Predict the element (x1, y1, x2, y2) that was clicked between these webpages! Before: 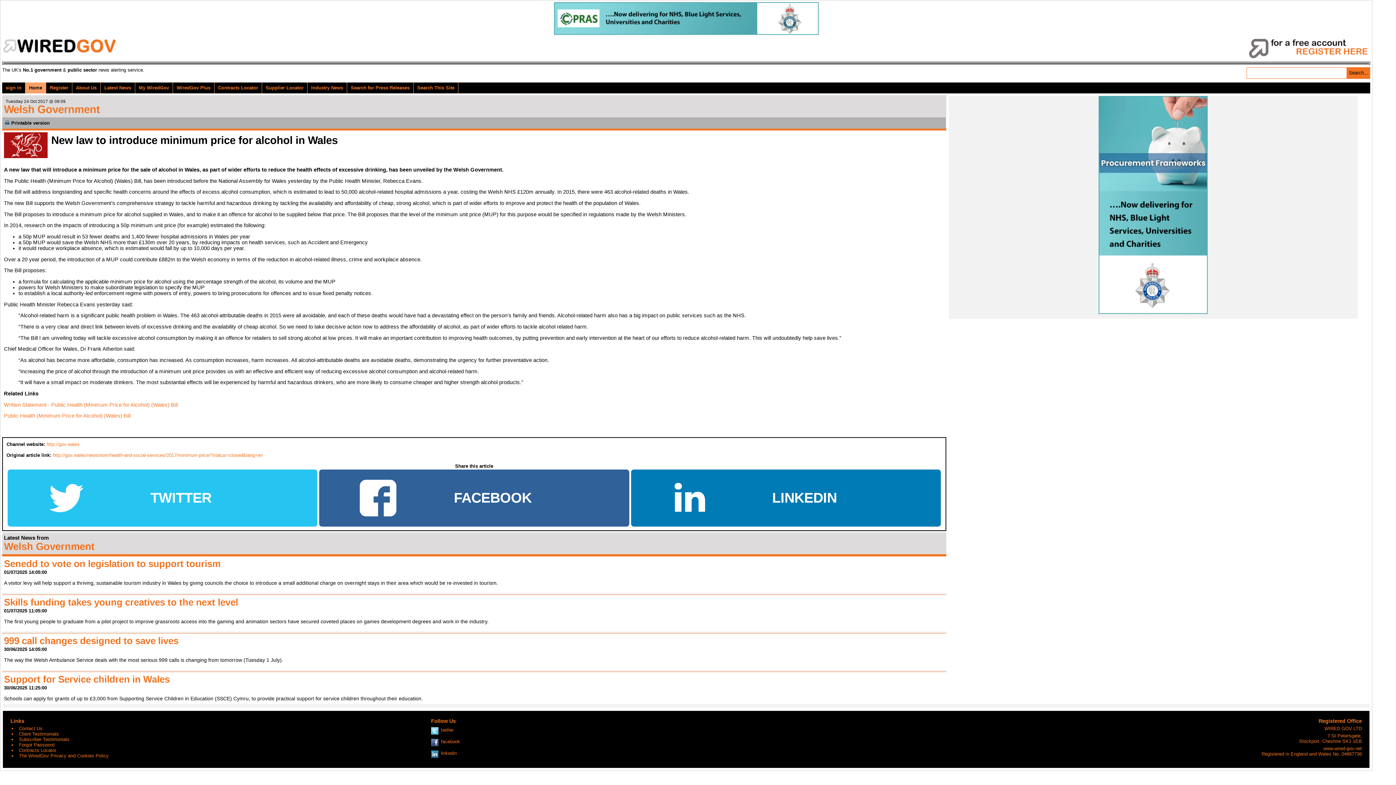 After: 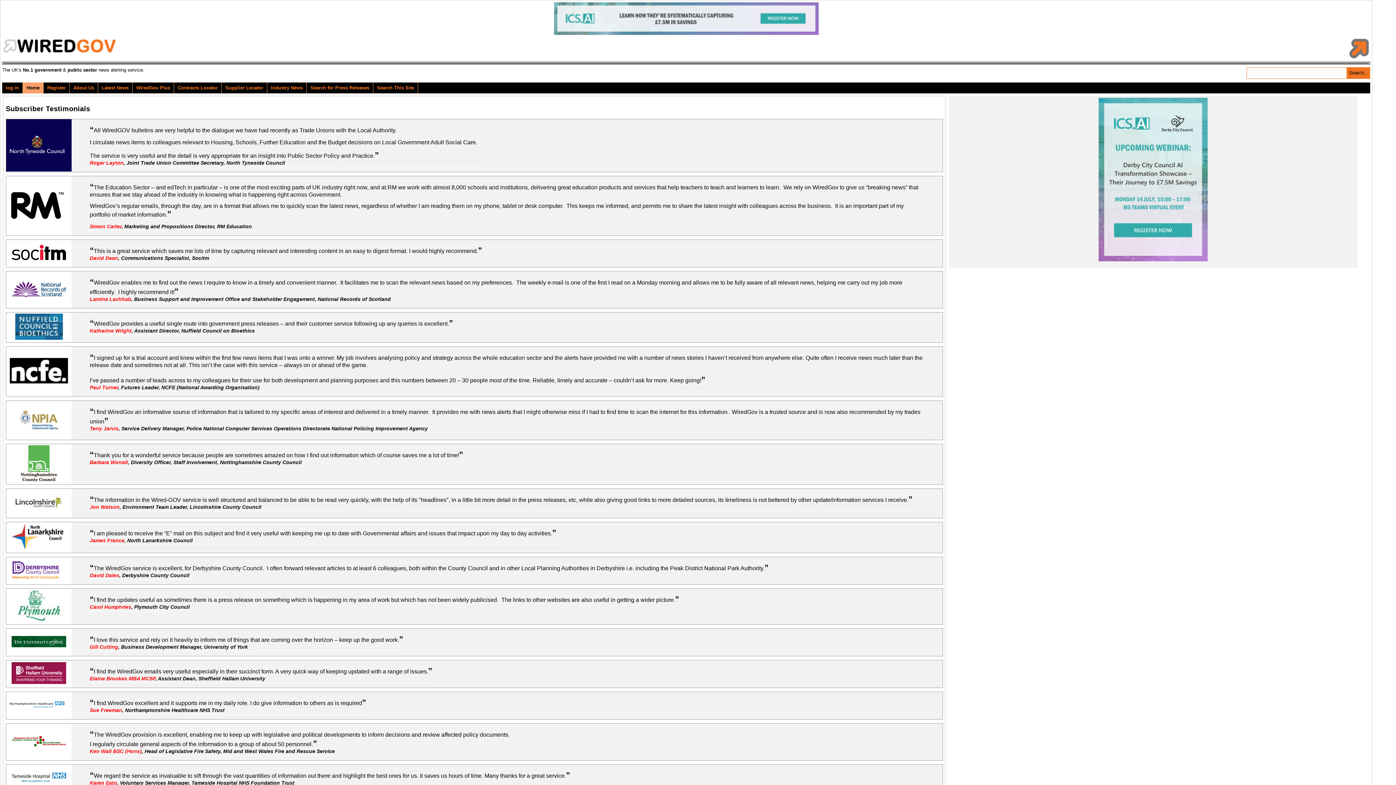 Action: bbox: (18, 737, 69, 742) label: Subscriber Testimonials